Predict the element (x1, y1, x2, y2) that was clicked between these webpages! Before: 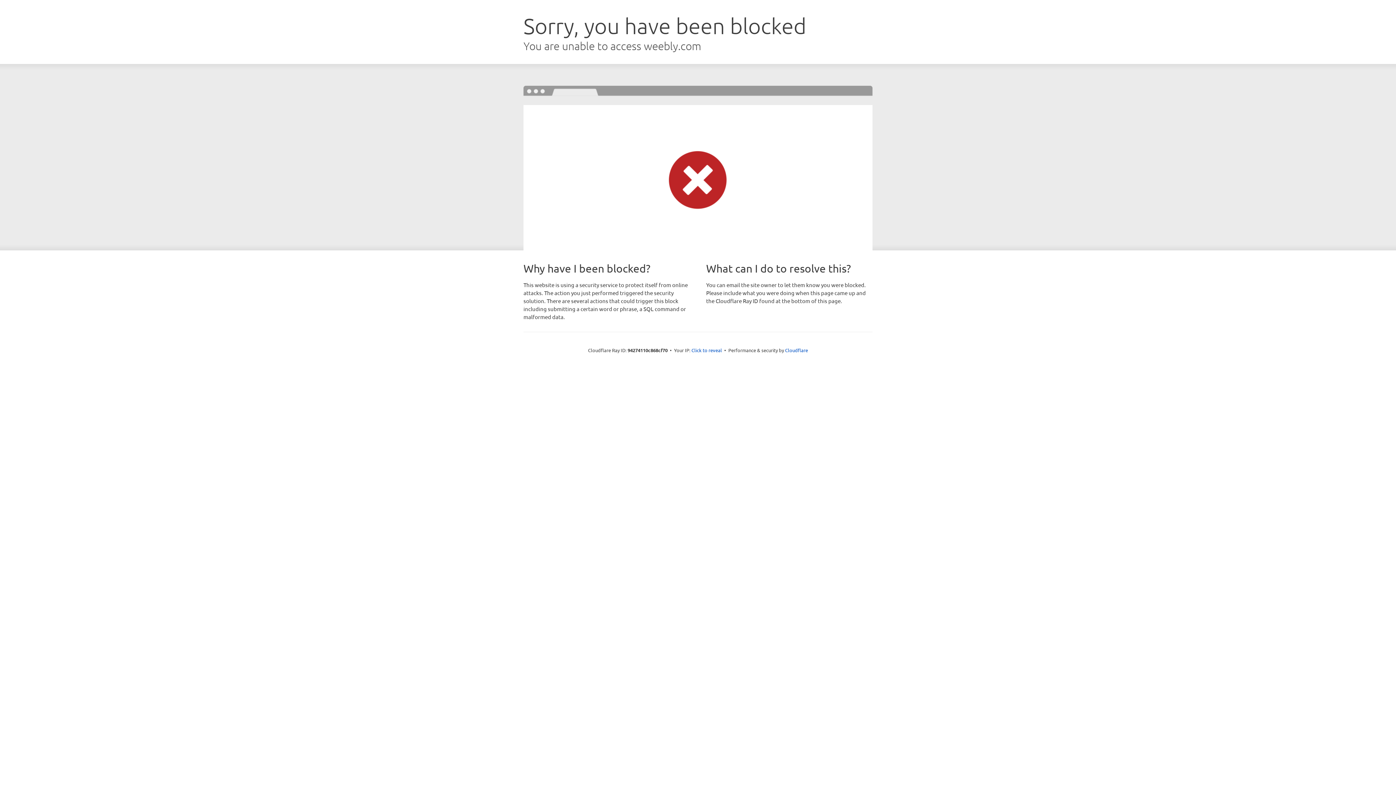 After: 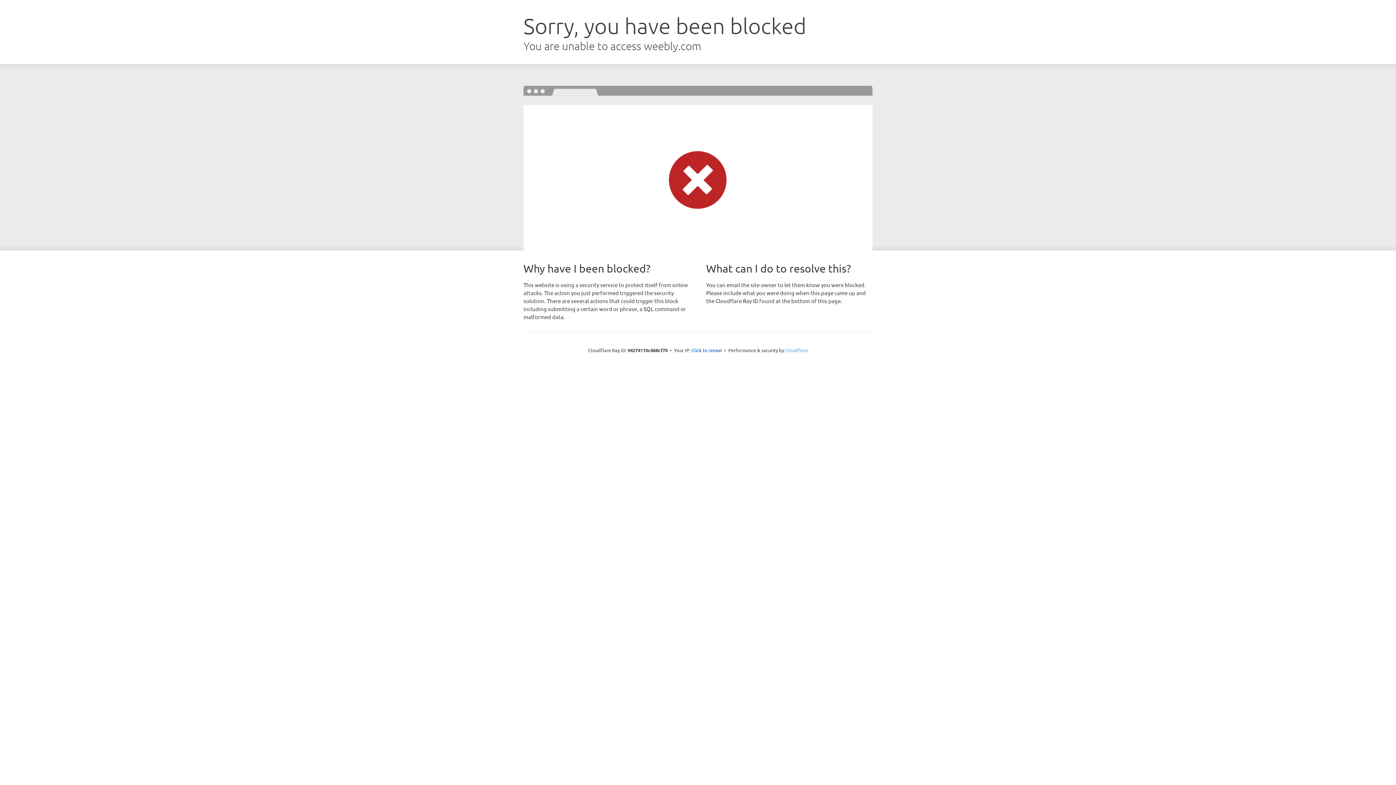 Action: bbox: (785, 347, 808, 353) label: Cloudflare